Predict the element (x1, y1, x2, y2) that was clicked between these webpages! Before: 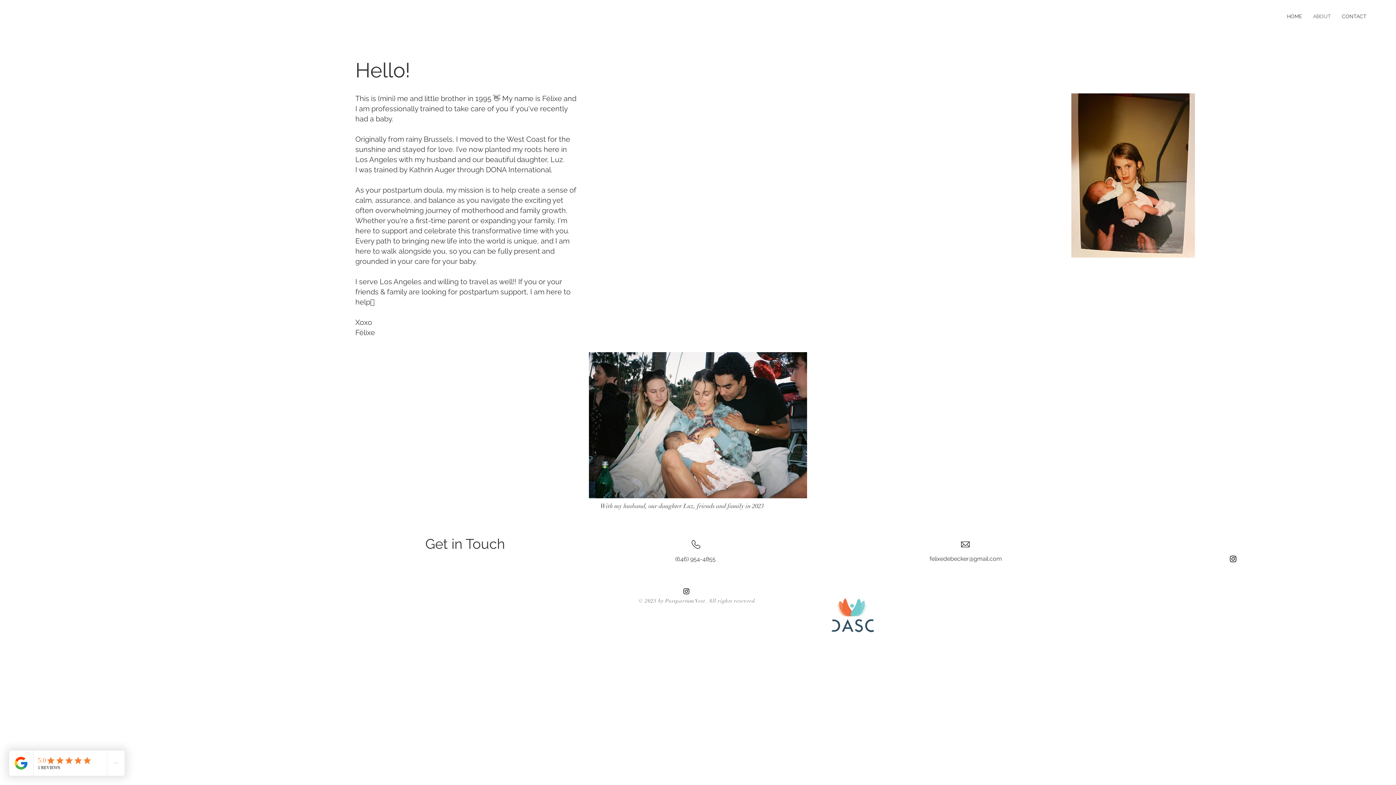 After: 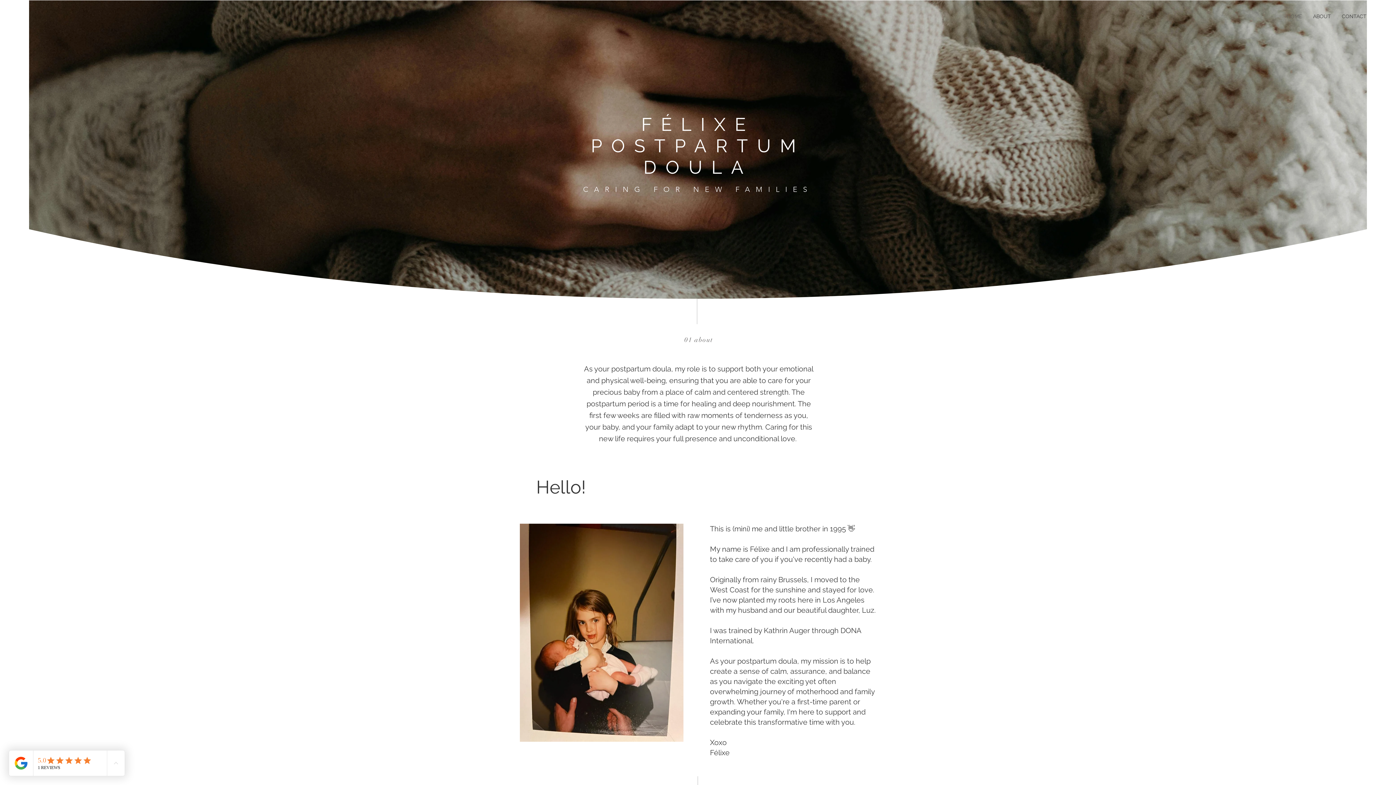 Action: label: HOME bbox: (1281, 7, 1308, 25)